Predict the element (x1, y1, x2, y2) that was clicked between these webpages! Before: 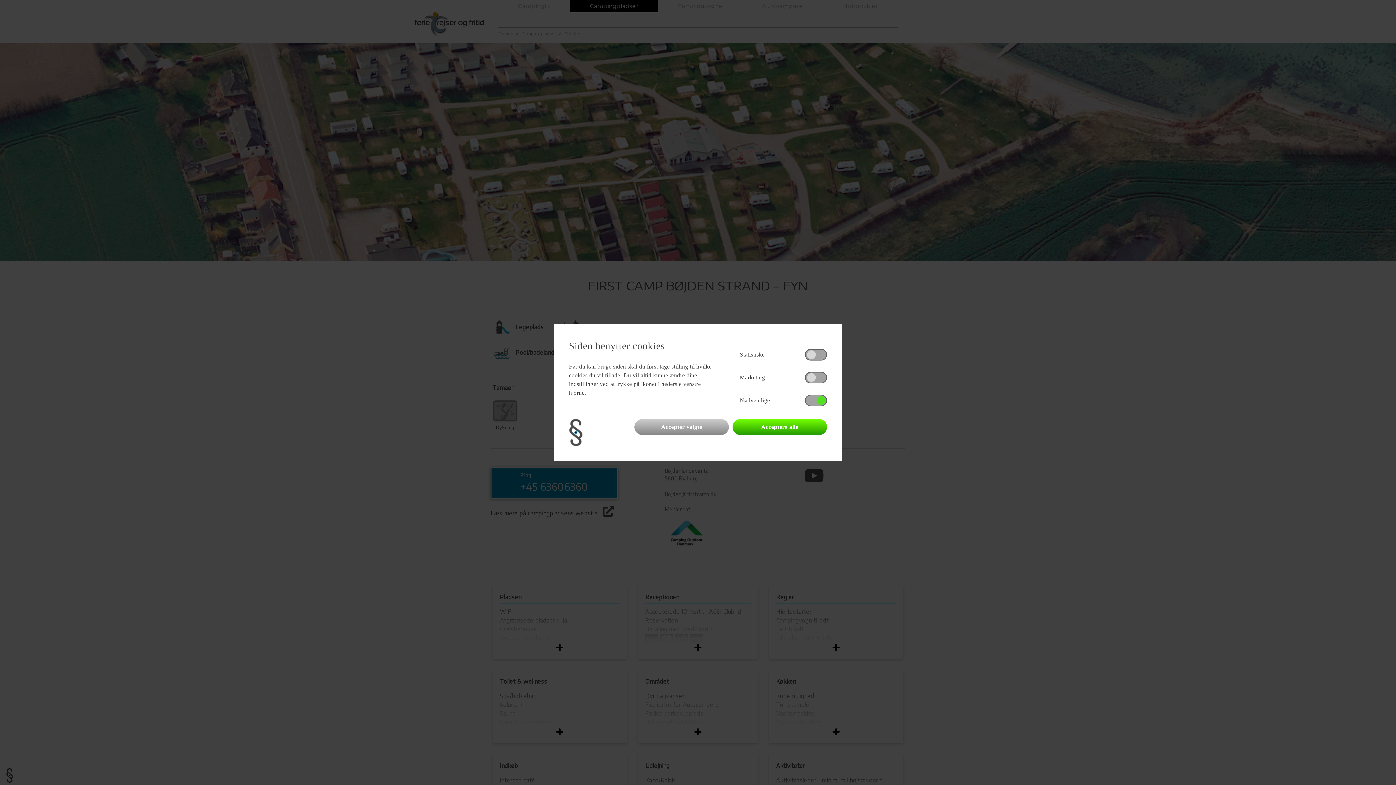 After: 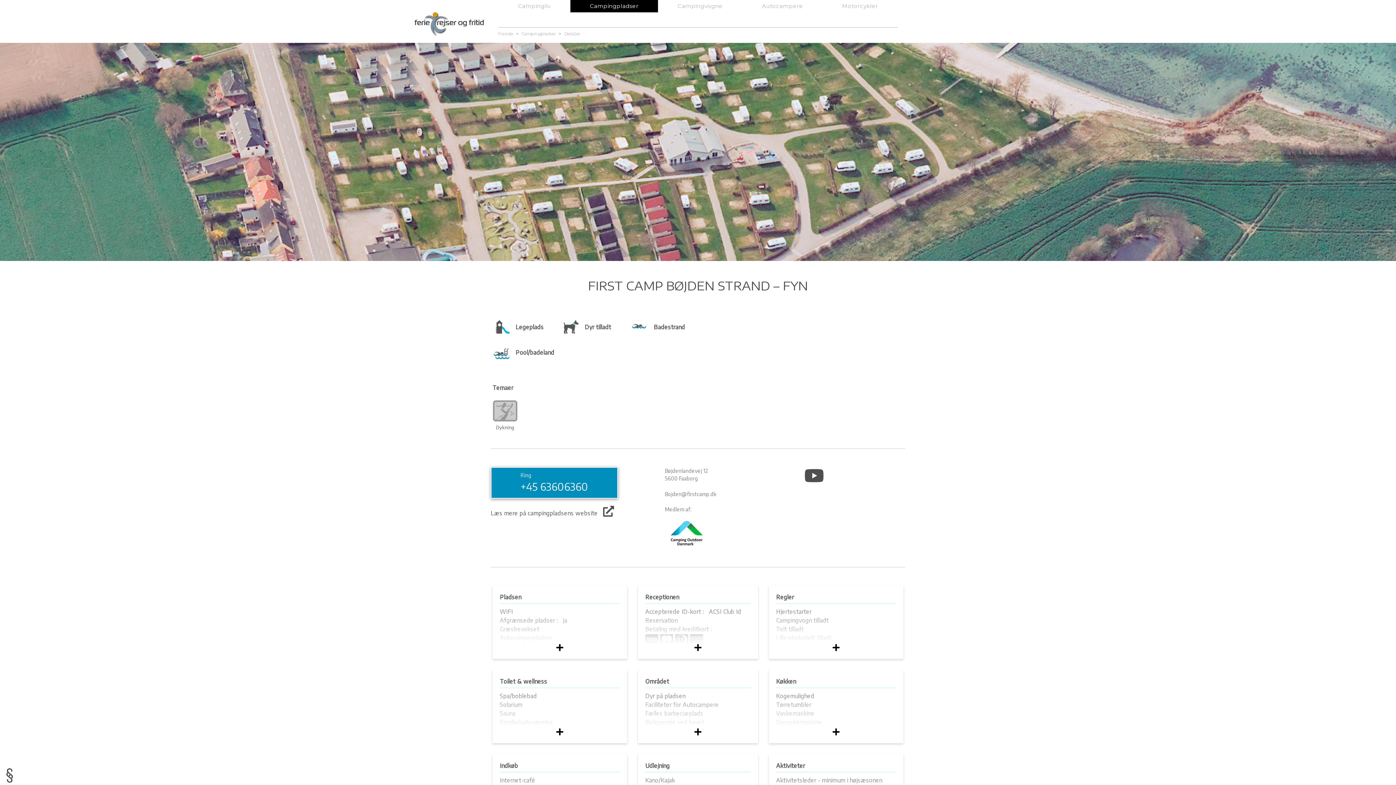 Action: label: Acceptere alle bbox: (732, 419, 827, 435)